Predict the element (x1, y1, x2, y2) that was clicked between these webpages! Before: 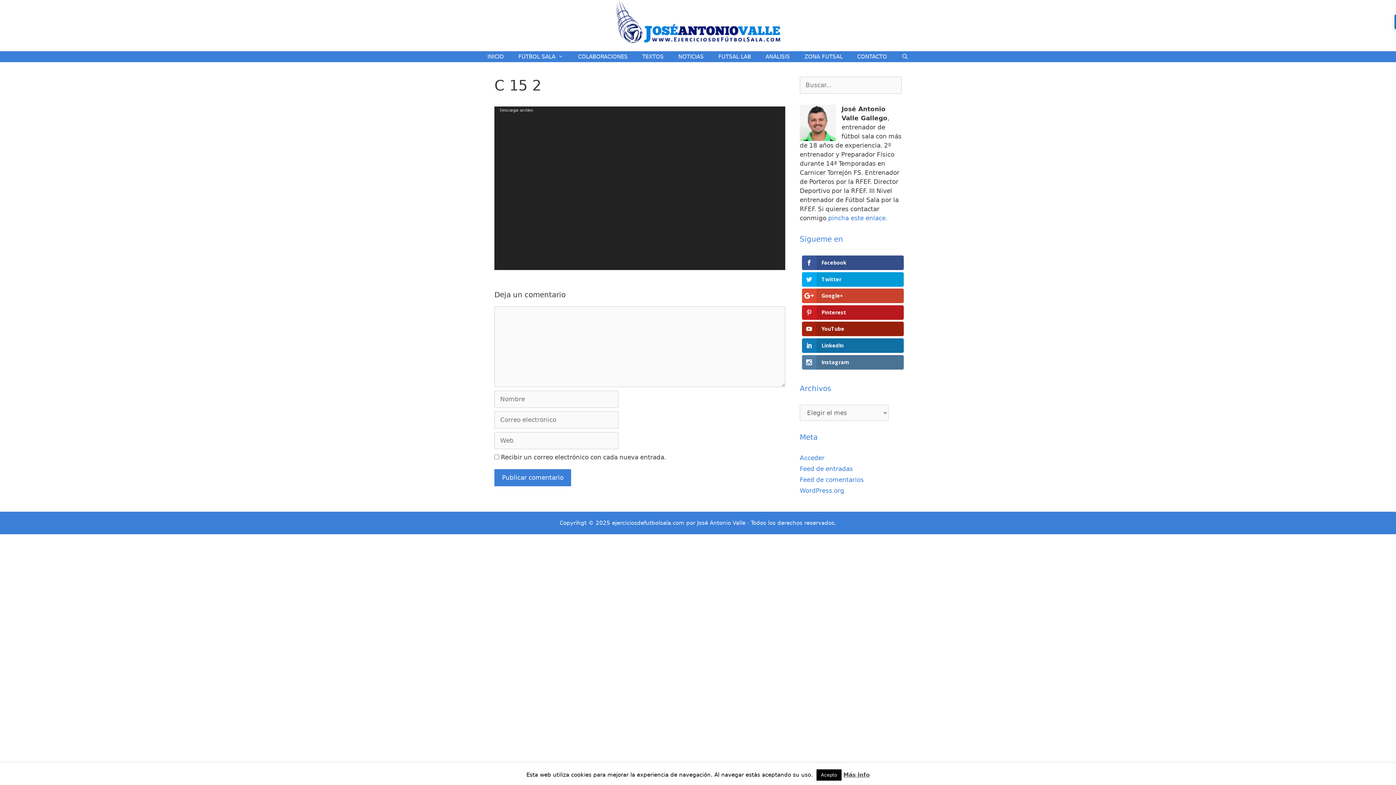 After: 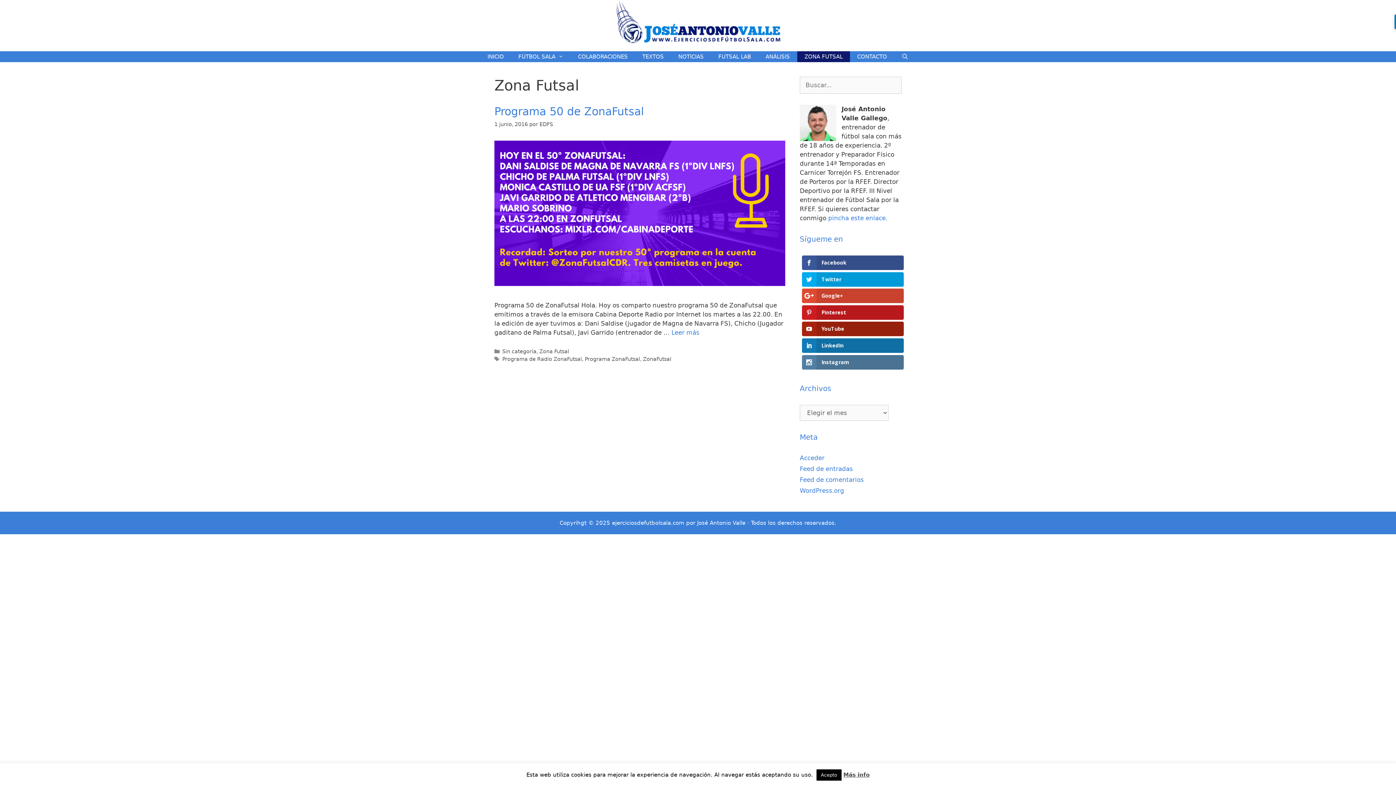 Action: label: ZONA FUTSAL bbox: (797, 51, 850, 62)